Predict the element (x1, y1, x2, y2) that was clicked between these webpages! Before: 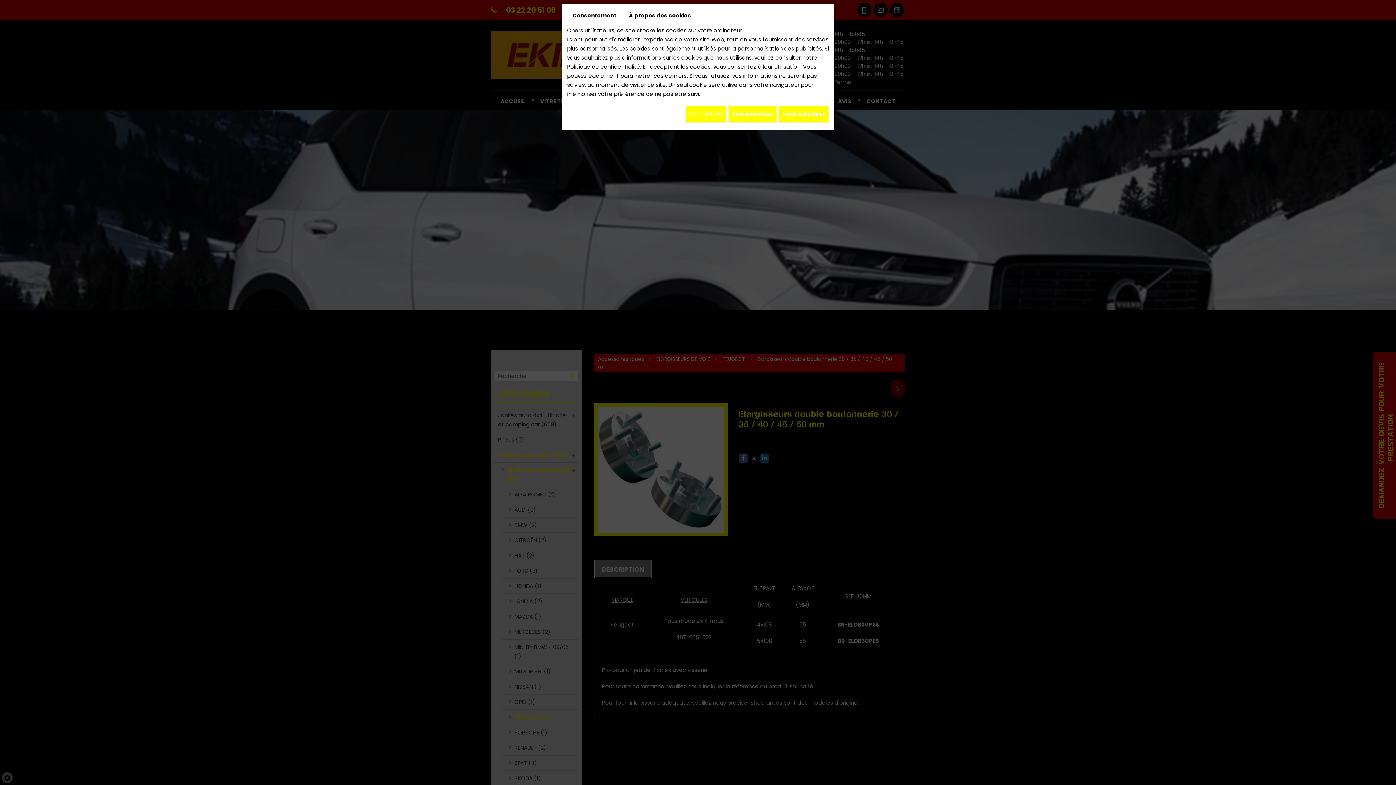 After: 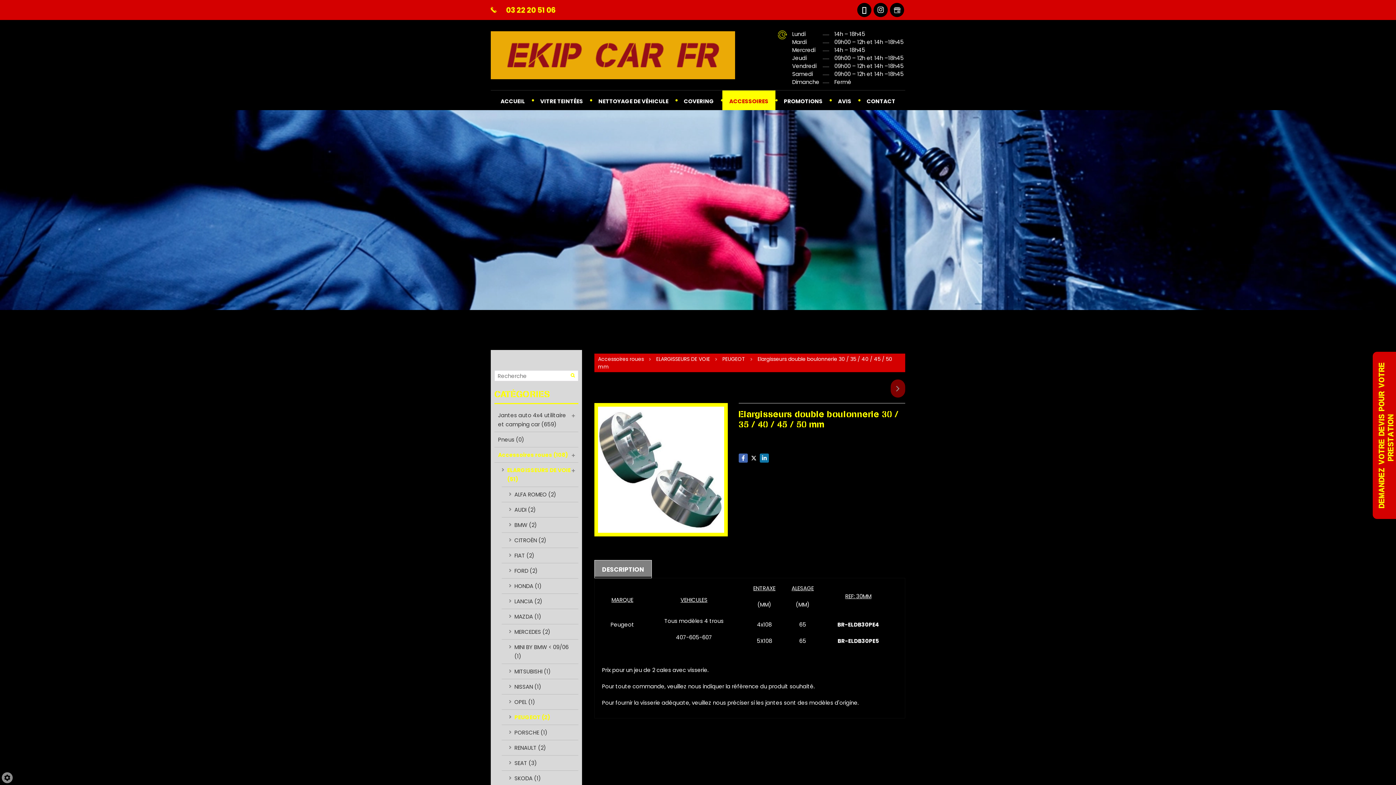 Action: bbox: (778, 105, 829, 122) label: Tout autoriser